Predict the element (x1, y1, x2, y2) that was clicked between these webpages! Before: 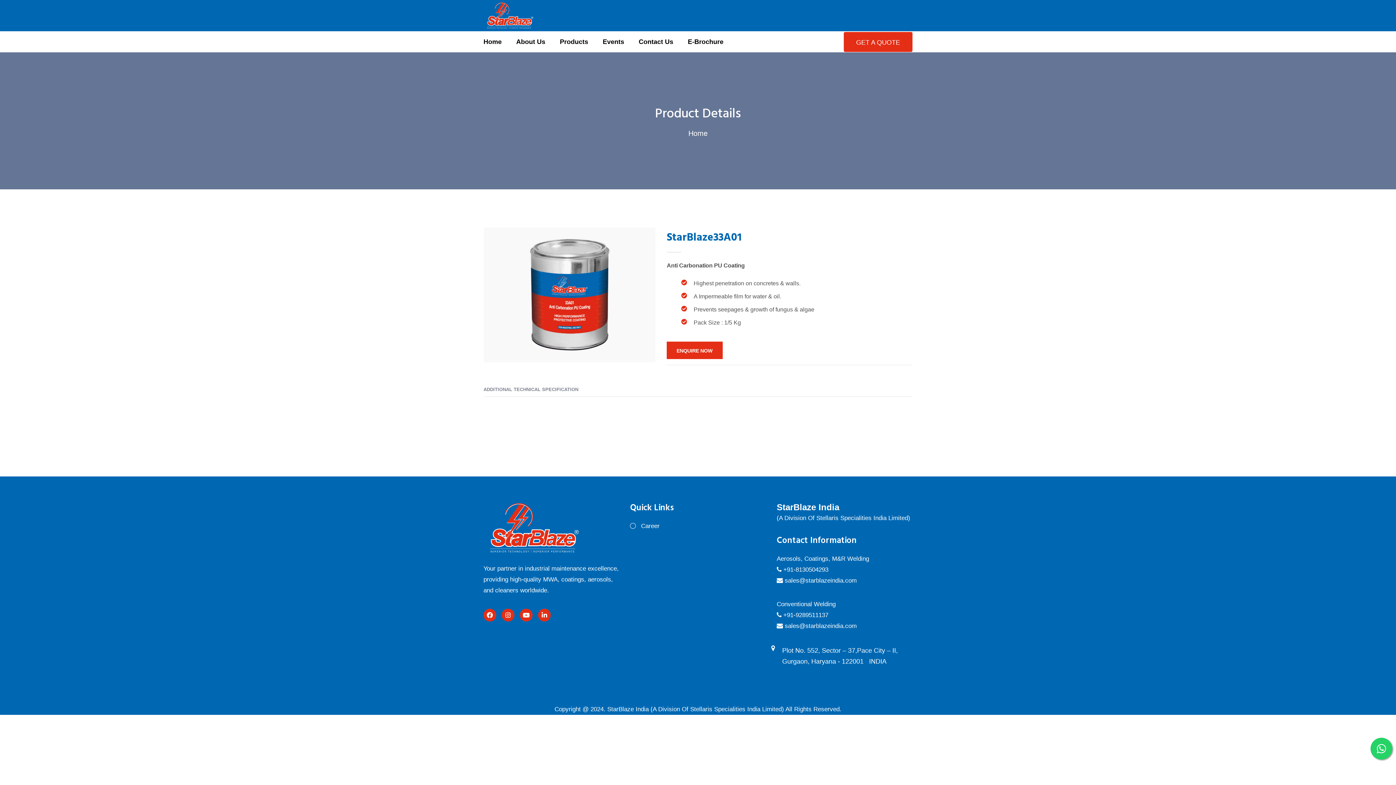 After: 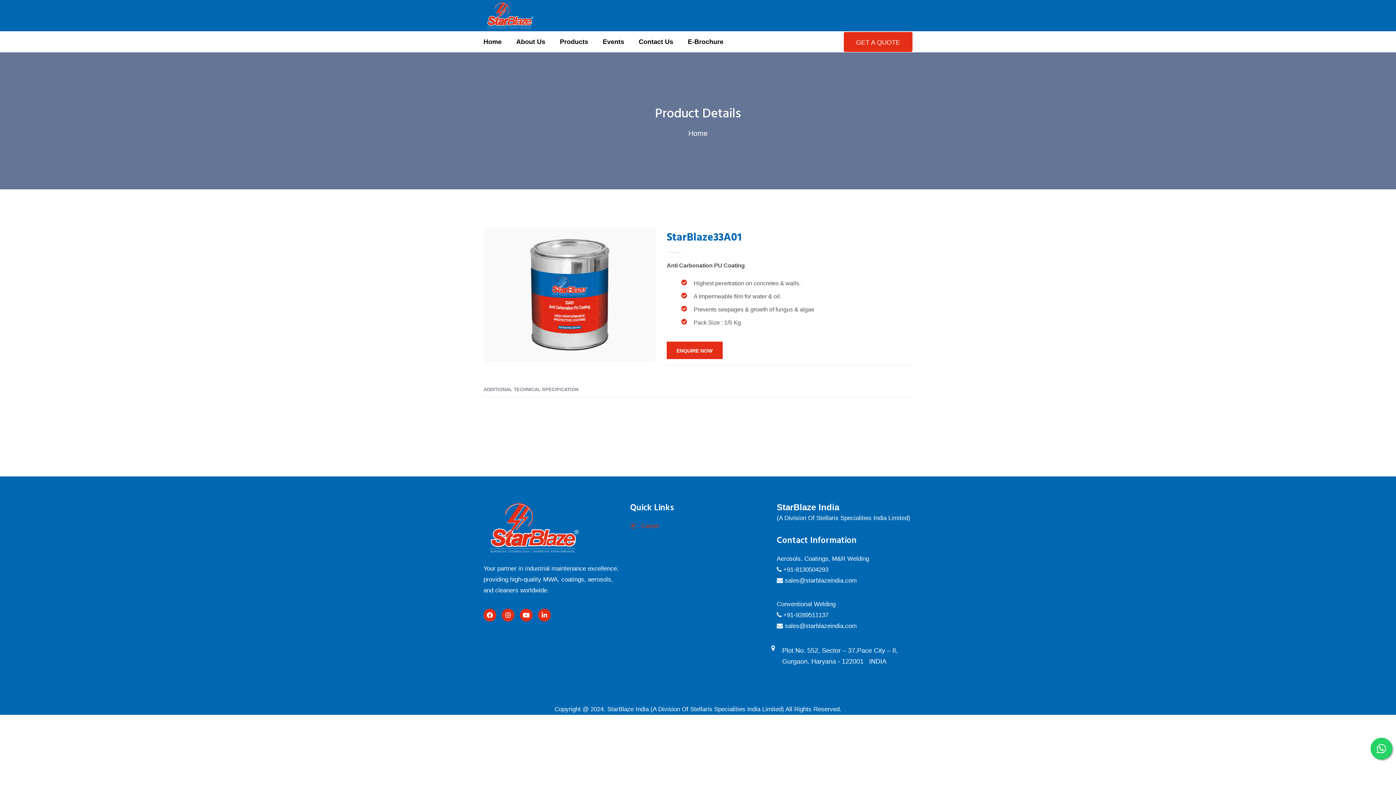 Action: bbox: (630, 521, 766, 532) label: Career